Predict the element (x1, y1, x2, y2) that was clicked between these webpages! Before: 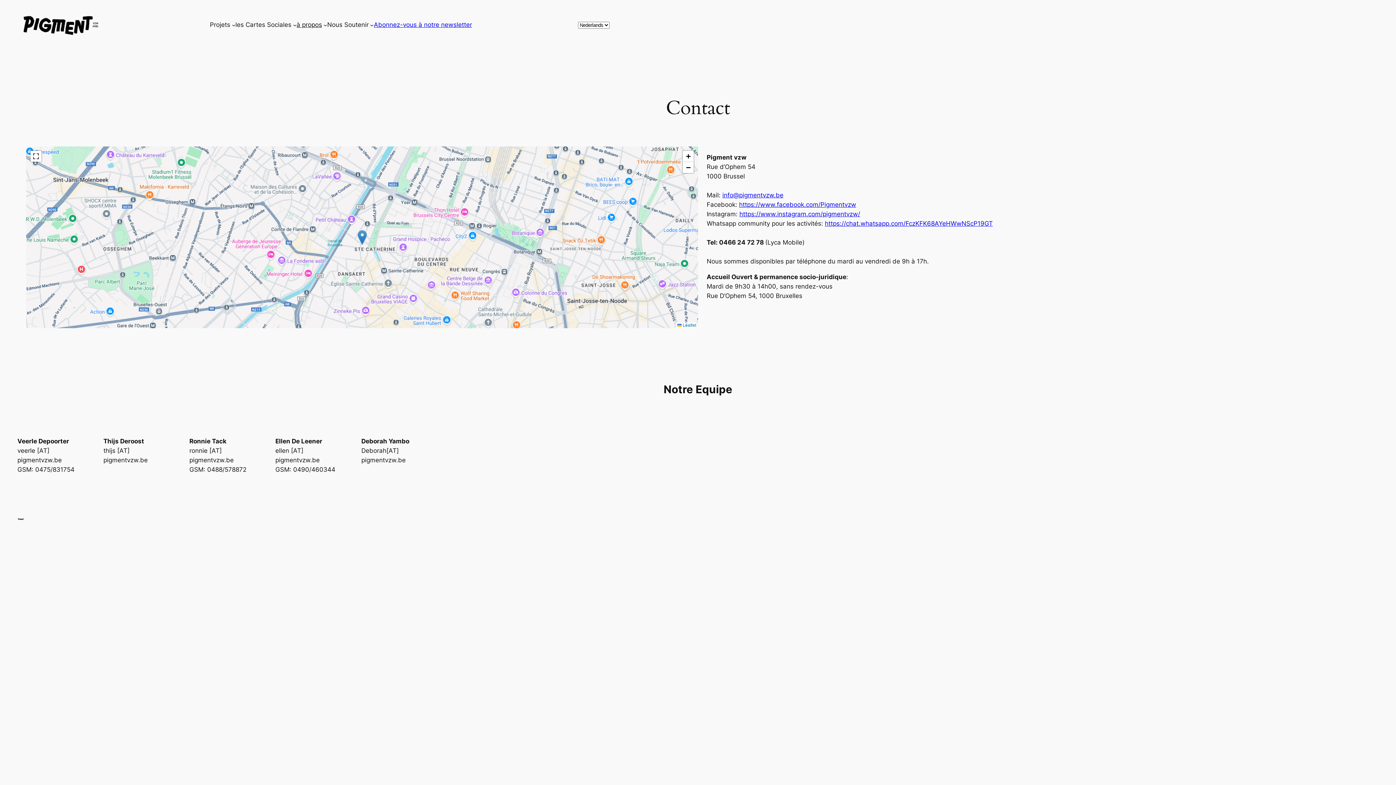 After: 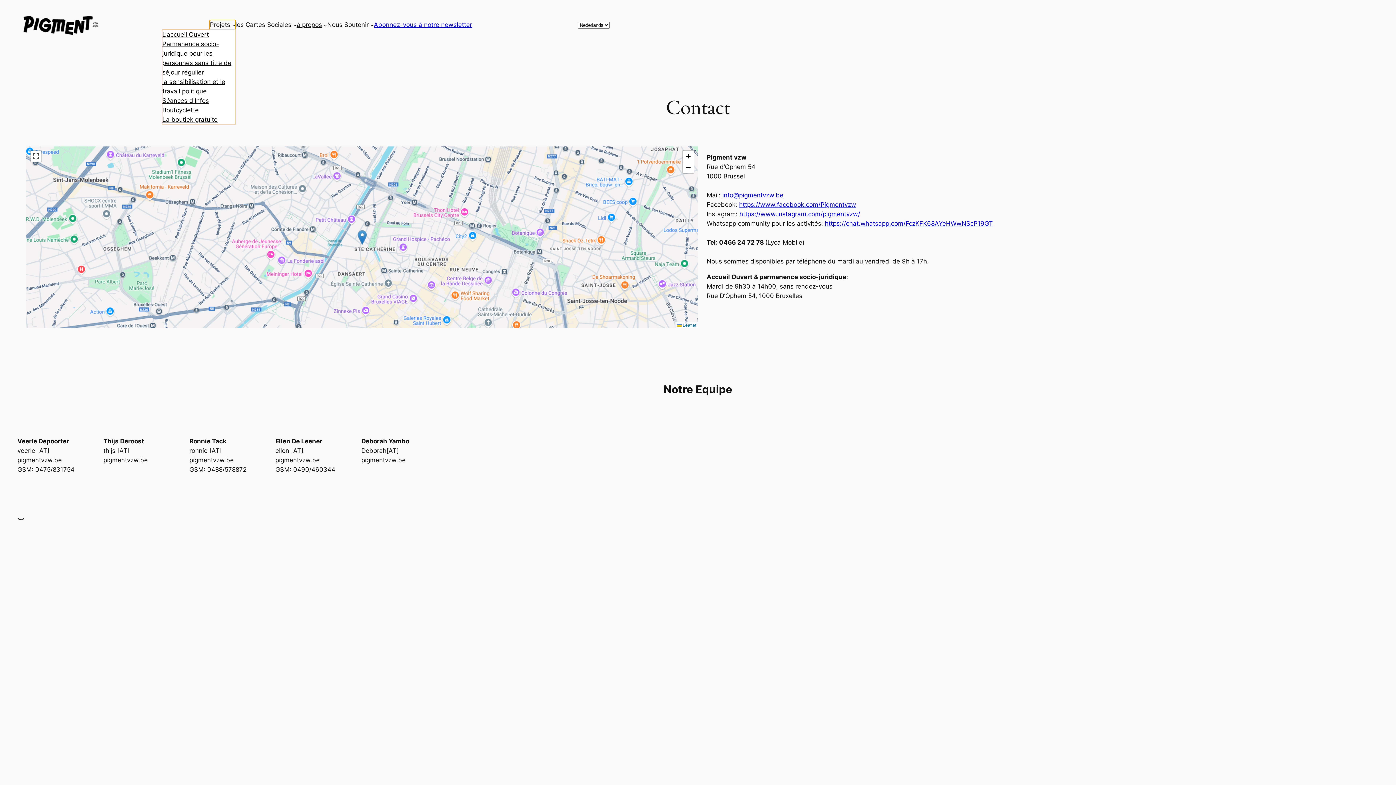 Action: bbox: (209, 20, 230, 29) label: Projets